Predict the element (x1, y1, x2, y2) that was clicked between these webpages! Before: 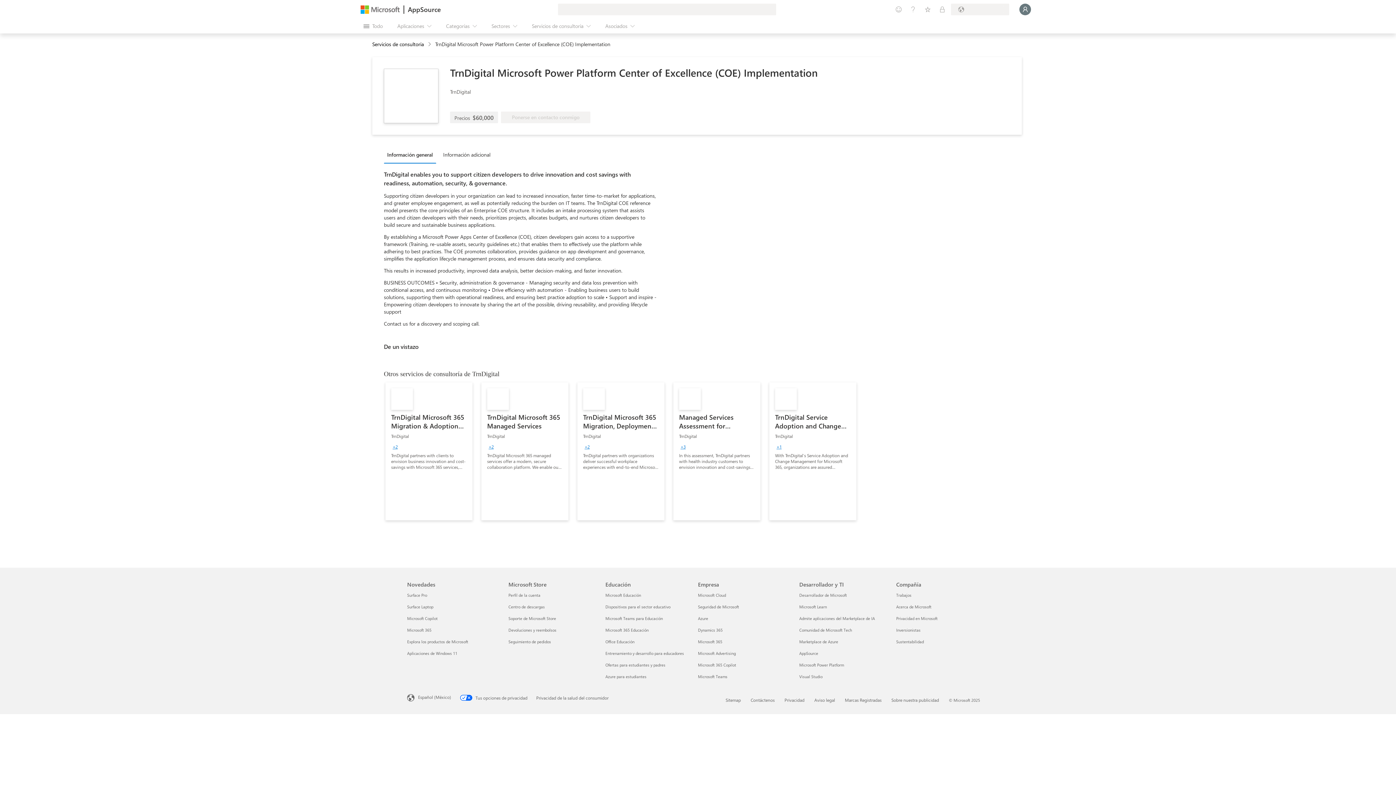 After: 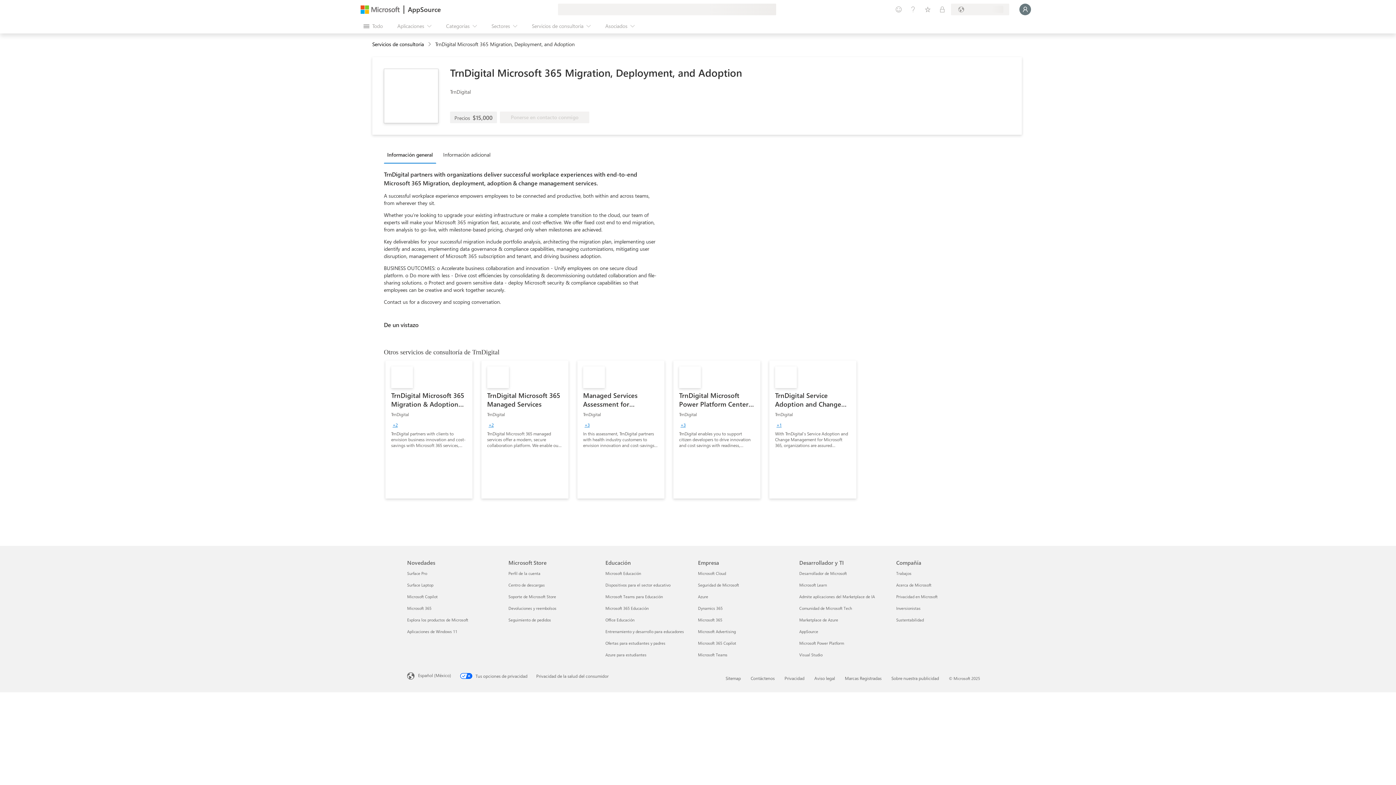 Action: bbox: (577, 382, 664, 520) label: TrnDigital Microsoft 365 Migration, Deployment, and Adoption
TrnDigital
+2
TrnDigital partners with organizations deliver successful workplace experiences with end-to-end Microsoft 365 Migration, deployment, adoption &amp; change management services.